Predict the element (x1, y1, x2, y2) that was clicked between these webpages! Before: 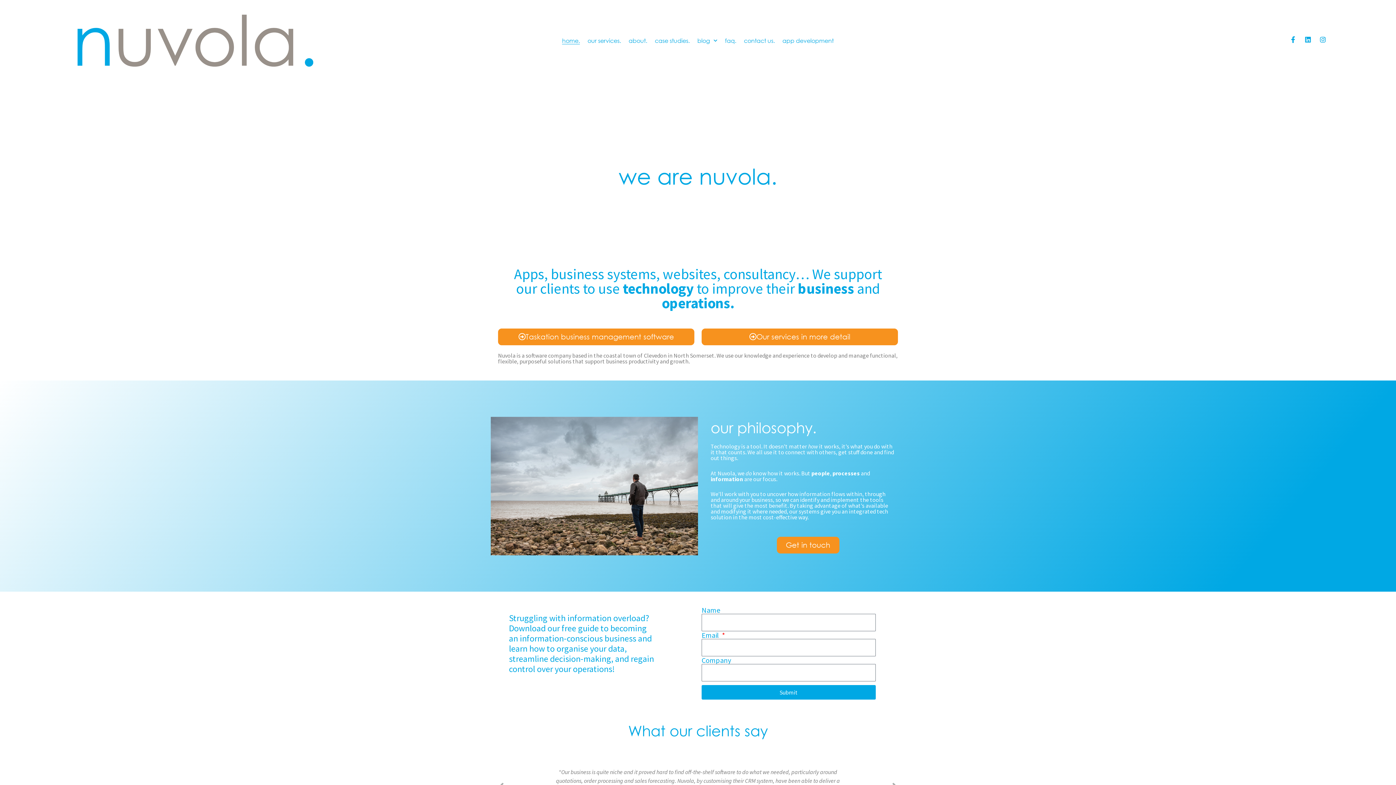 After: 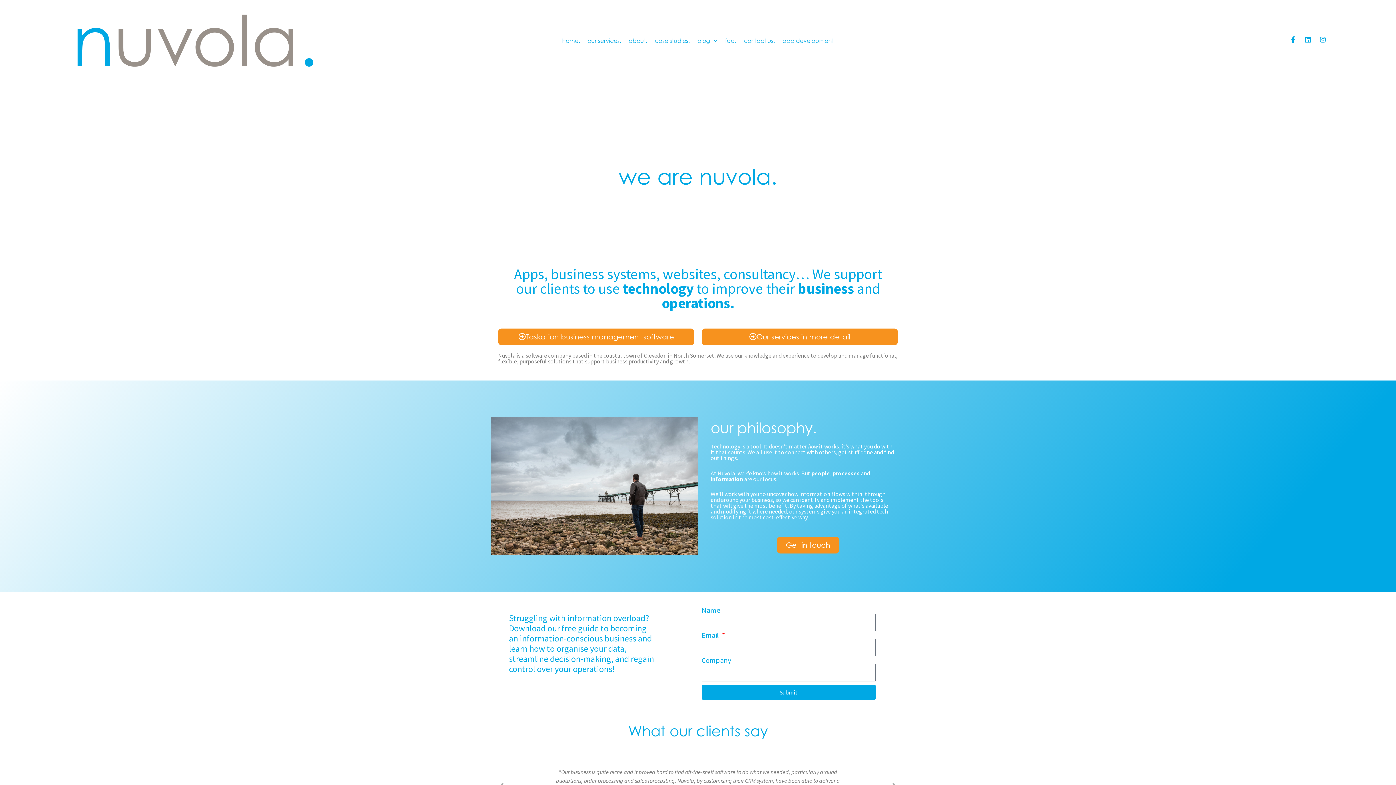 Action: bbox: (562, 37, 580, 44) label: home.